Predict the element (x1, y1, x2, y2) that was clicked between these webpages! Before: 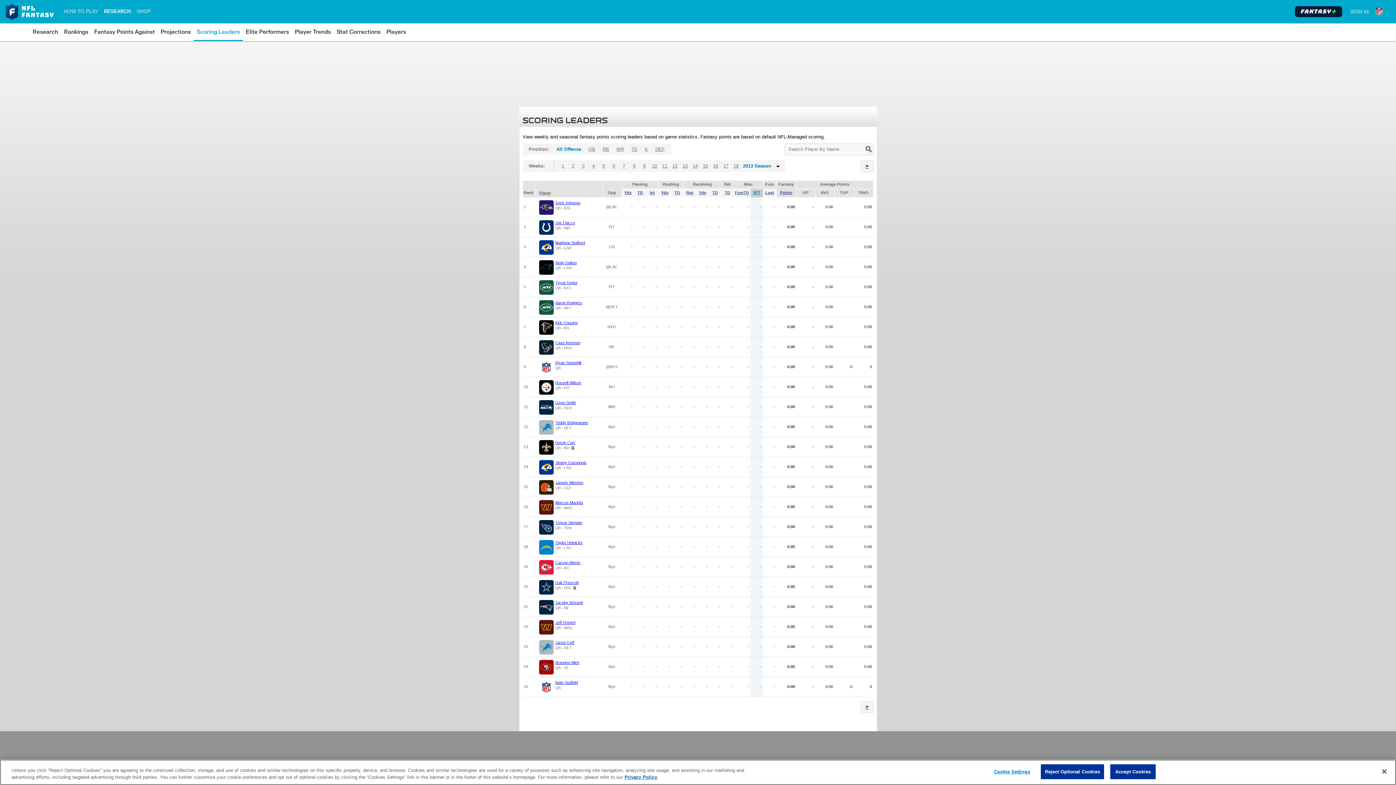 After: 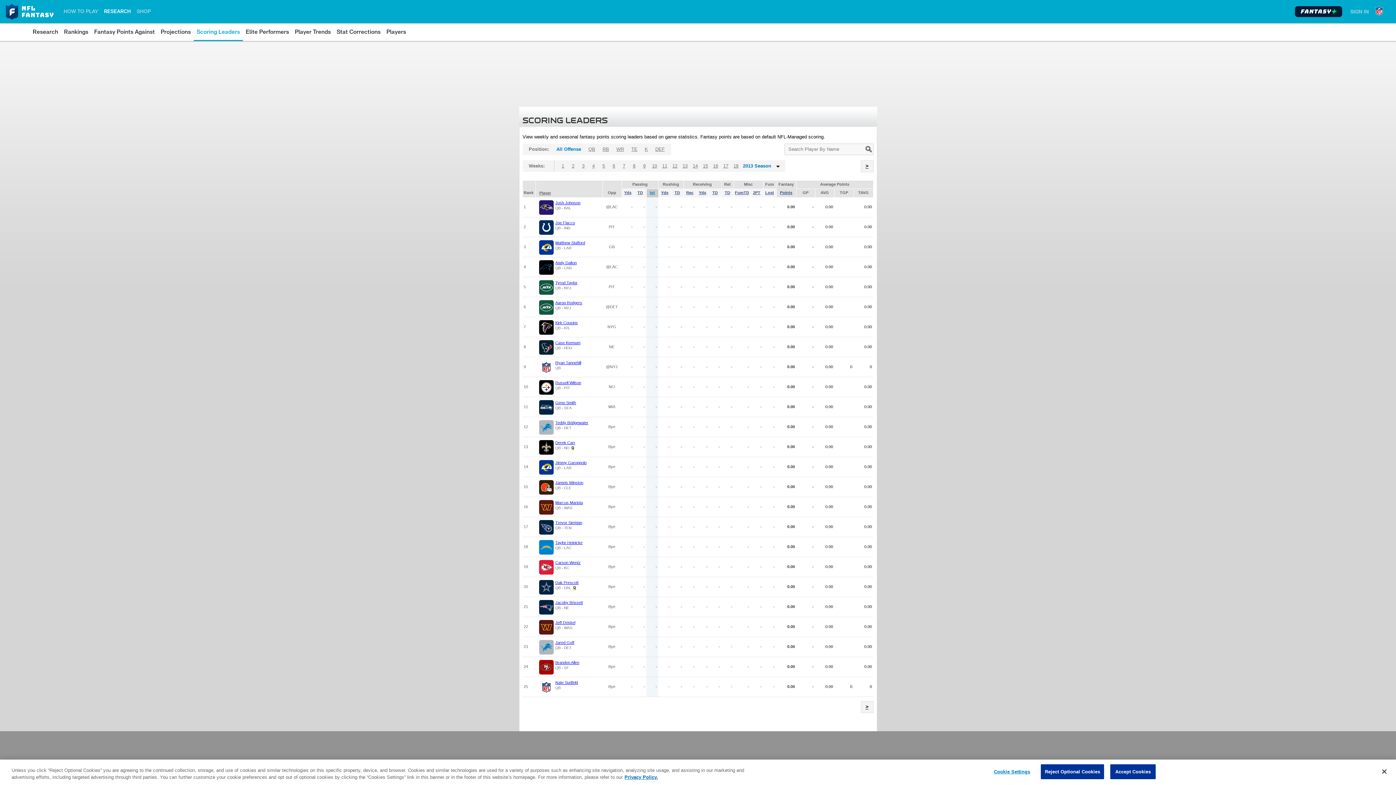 Action: label: Int bbox: (650, 190, 655, 194)